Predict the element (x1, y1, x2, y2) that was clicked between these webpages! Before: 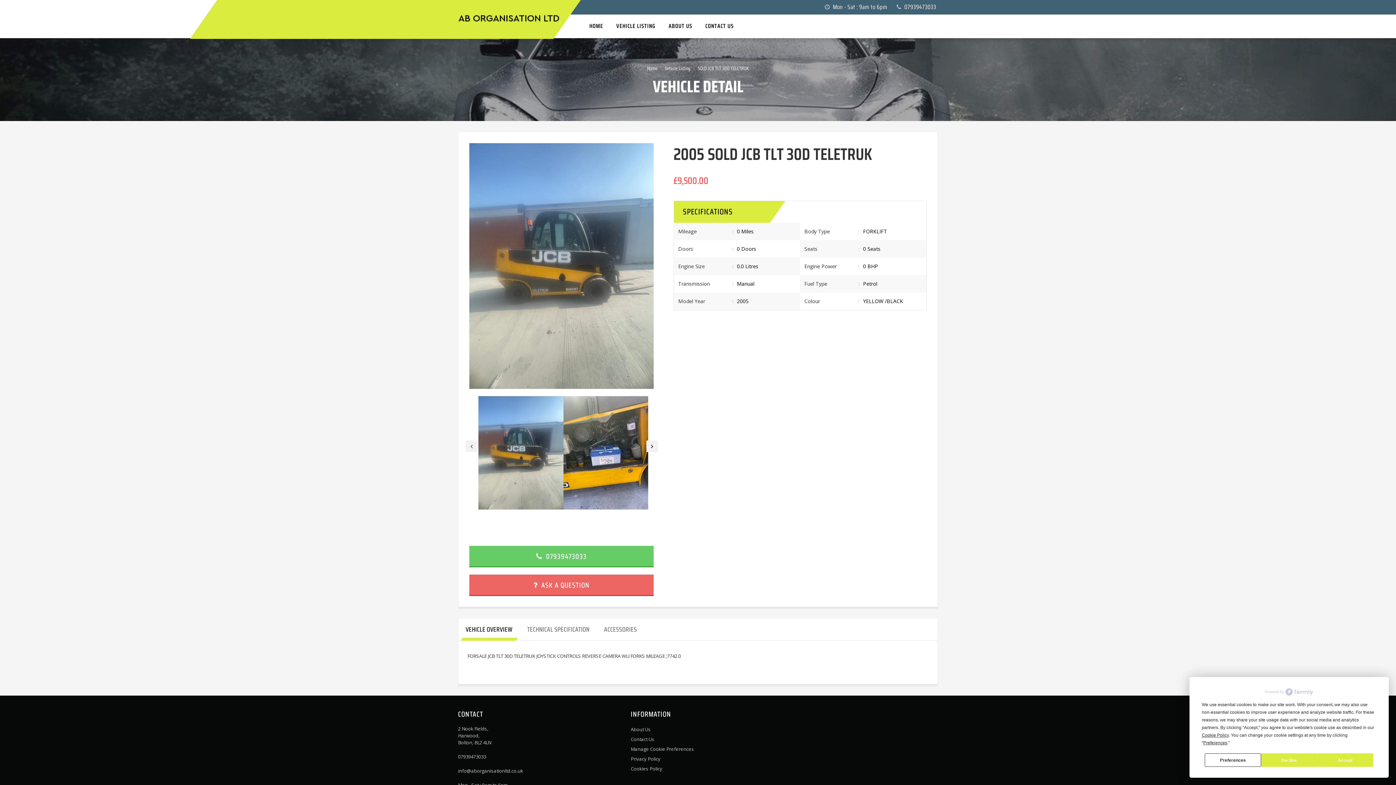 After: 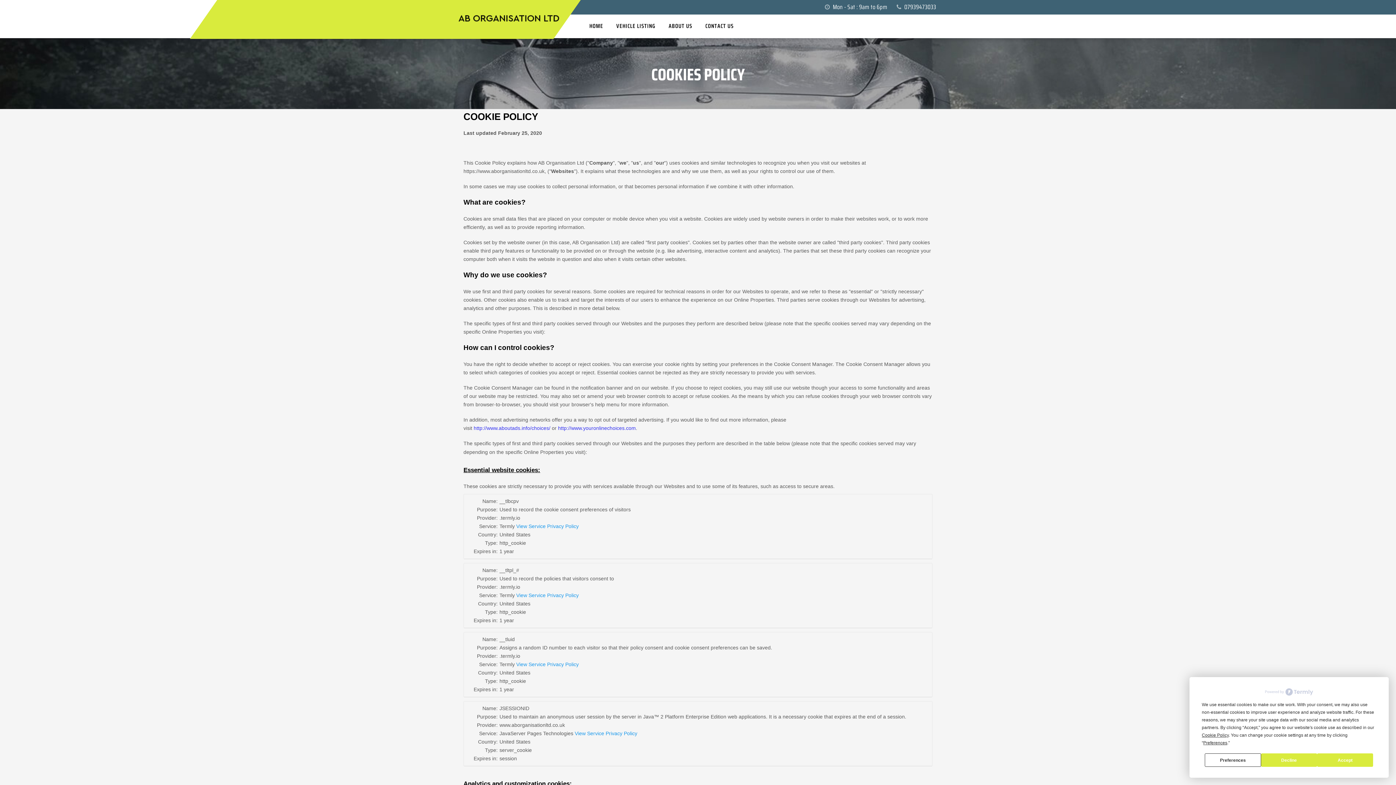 Action: bbox: (630, 764, 725, 774) label: Cookies Policy